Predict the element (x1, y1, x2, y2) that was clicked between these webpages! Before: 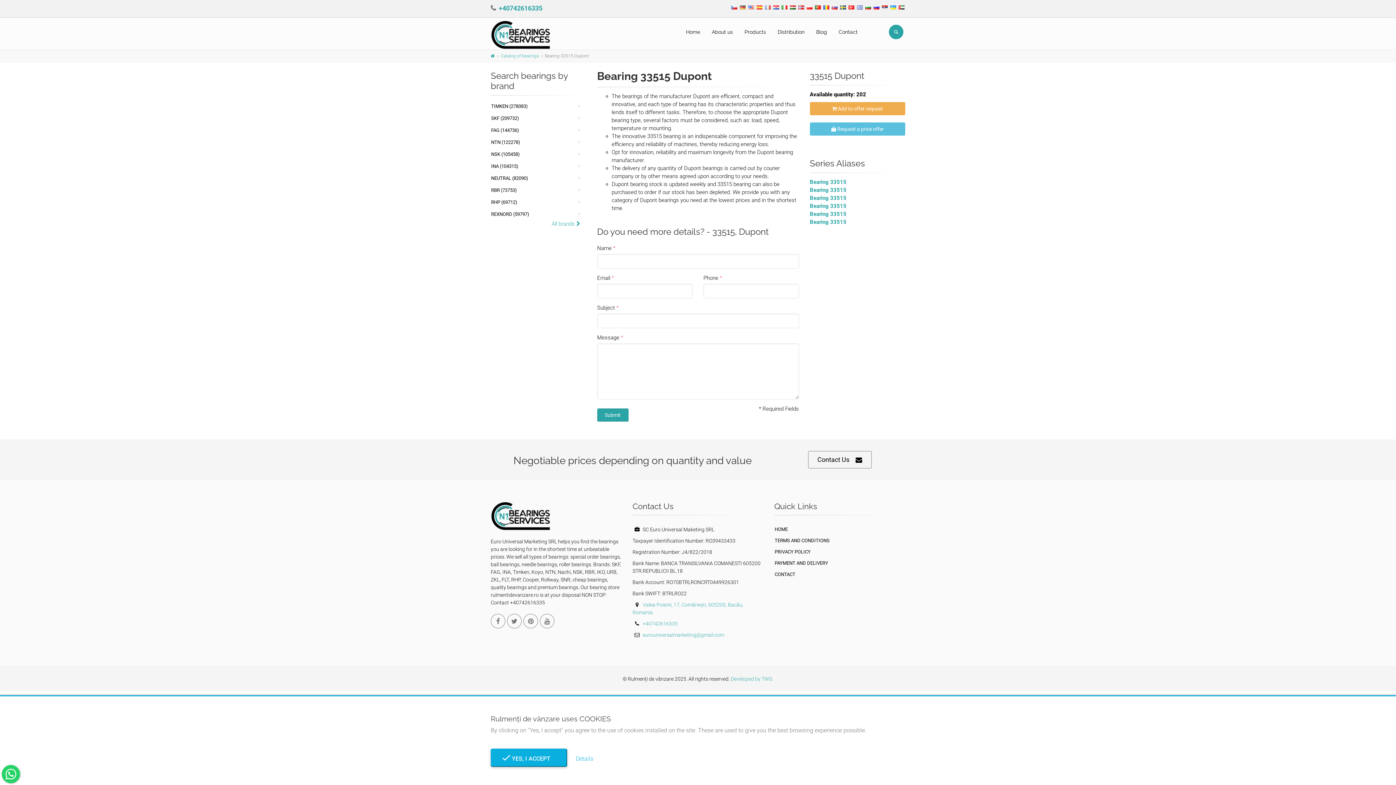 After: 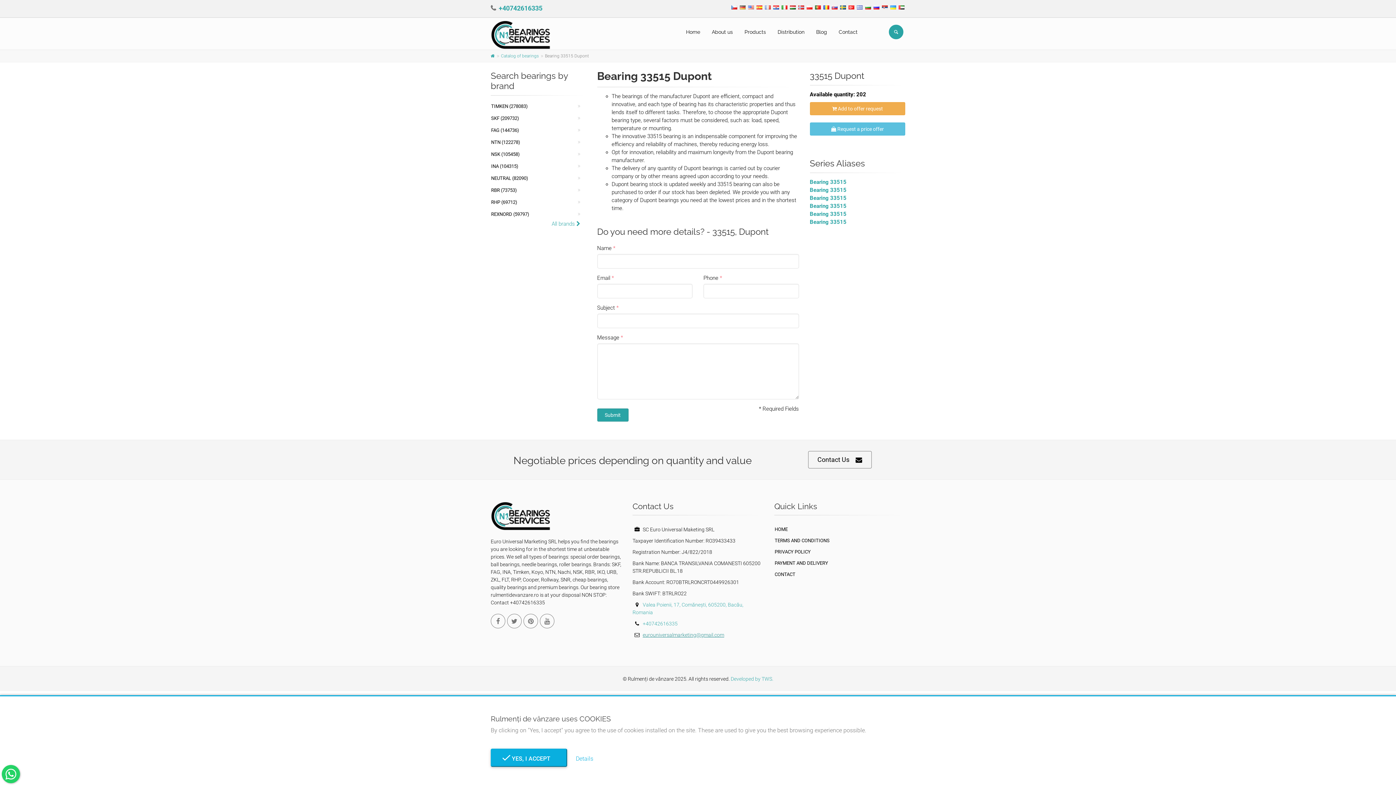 Action: bbox: (642, 632, 724, 638) label: eurouniversalmarketing@gmail.com